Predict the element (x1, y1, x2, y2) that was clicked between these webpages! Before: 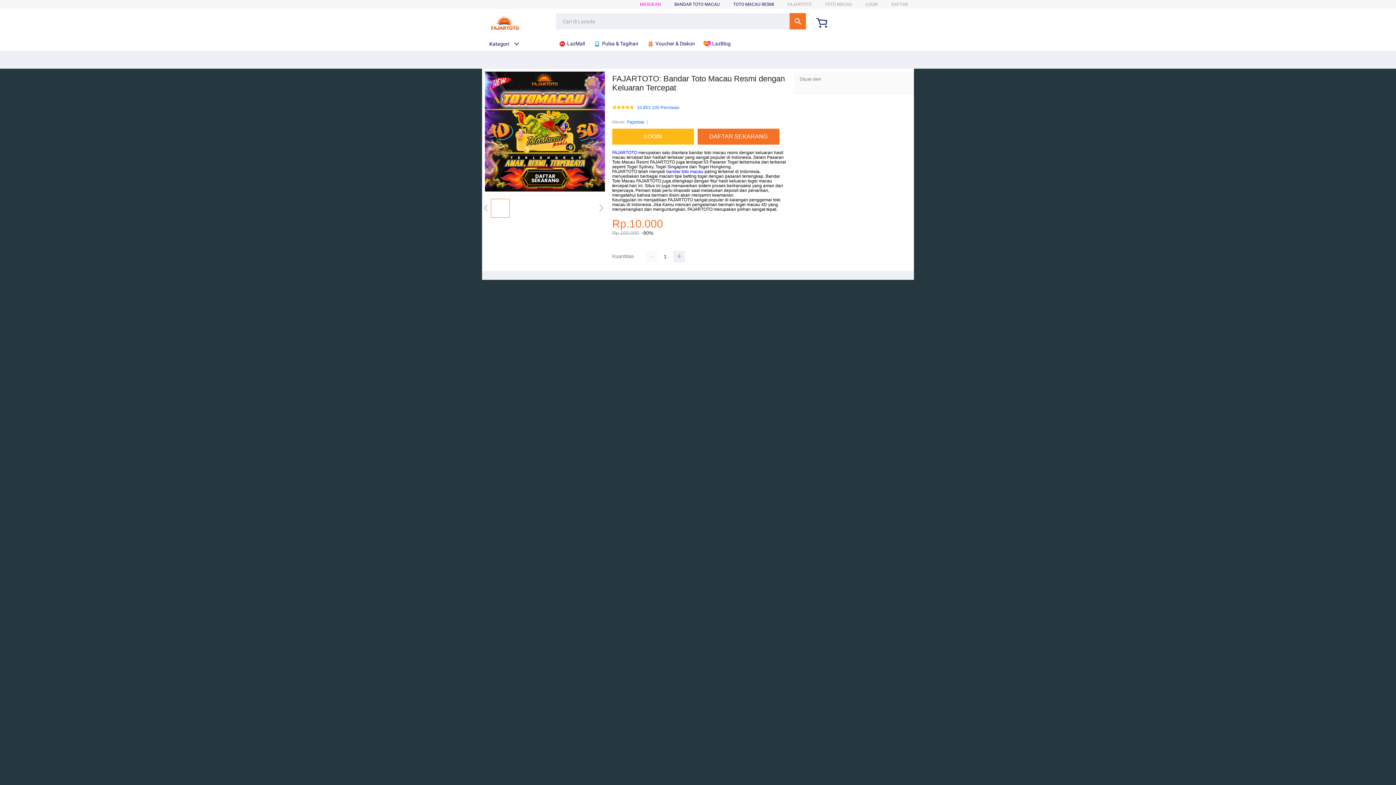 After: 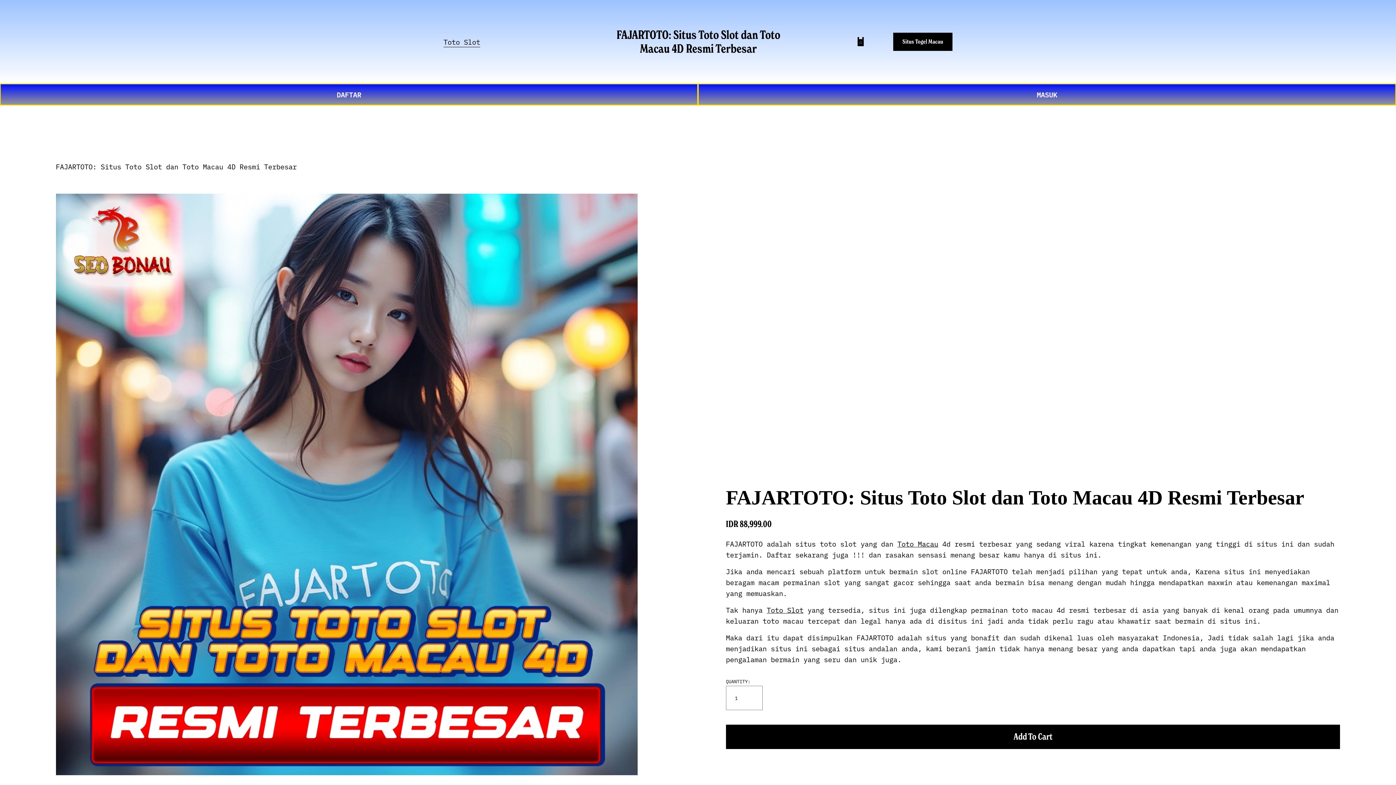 Action: bbox: (703, 36, 734, 50) label:  LazBlog